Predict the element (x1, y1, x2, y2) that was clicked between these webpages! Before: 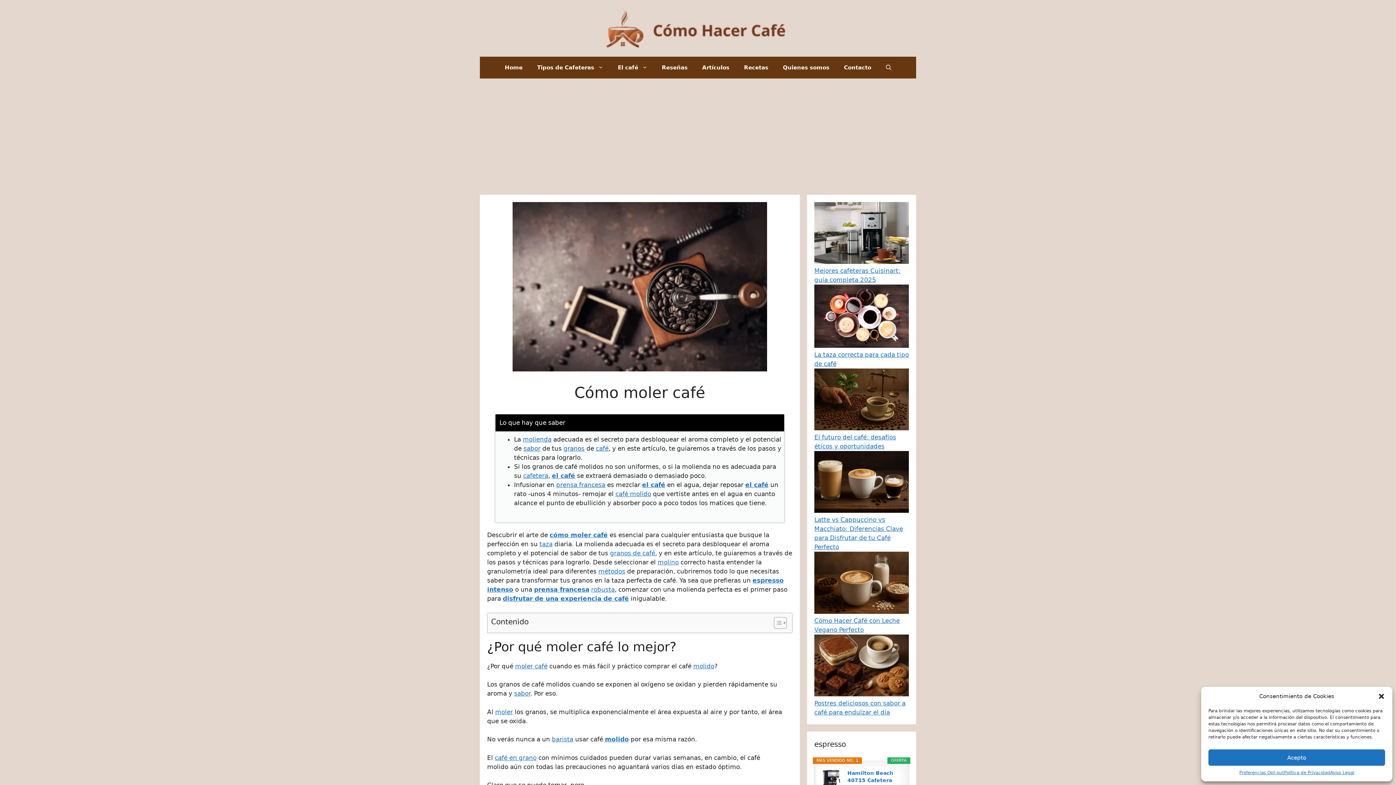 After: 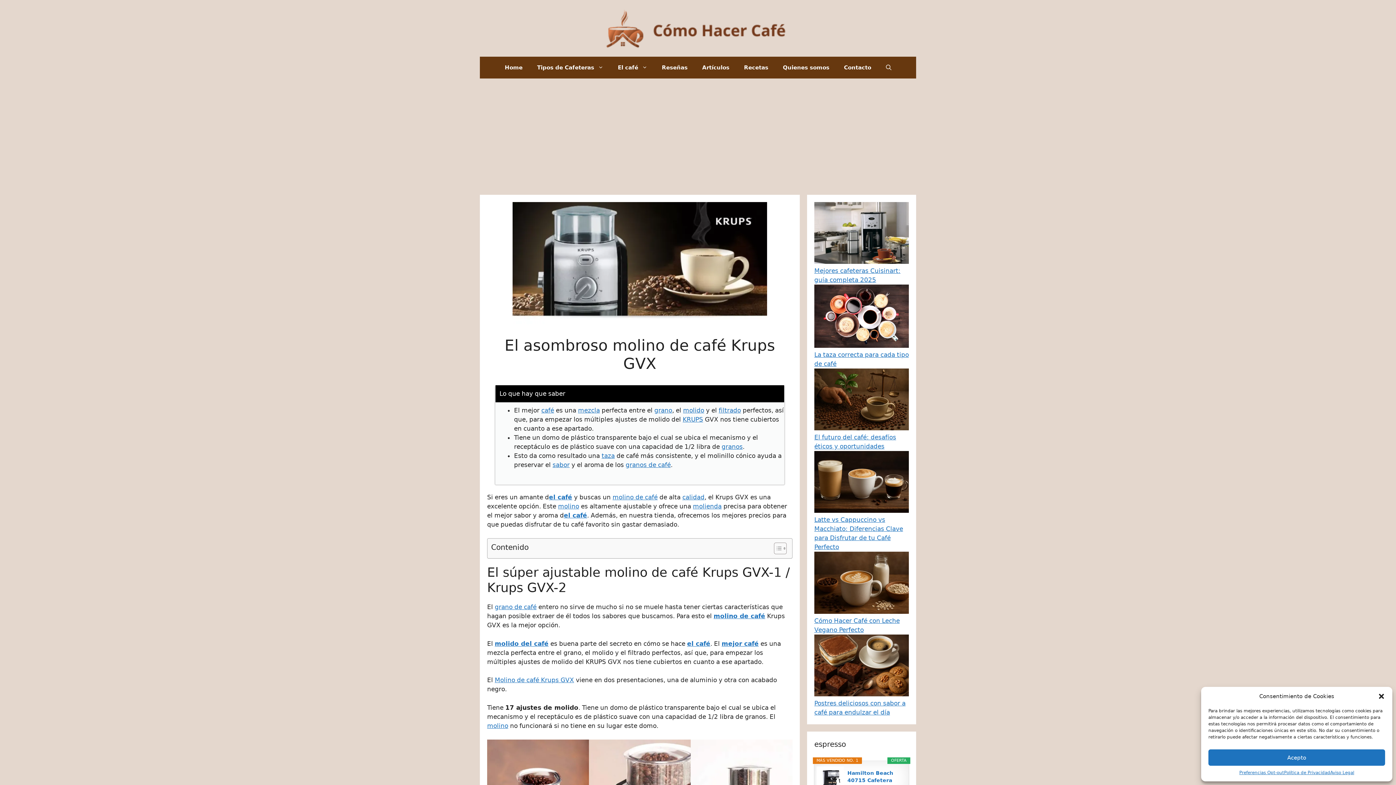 Action: label: molino bbox: (657, 559, 678, 566)